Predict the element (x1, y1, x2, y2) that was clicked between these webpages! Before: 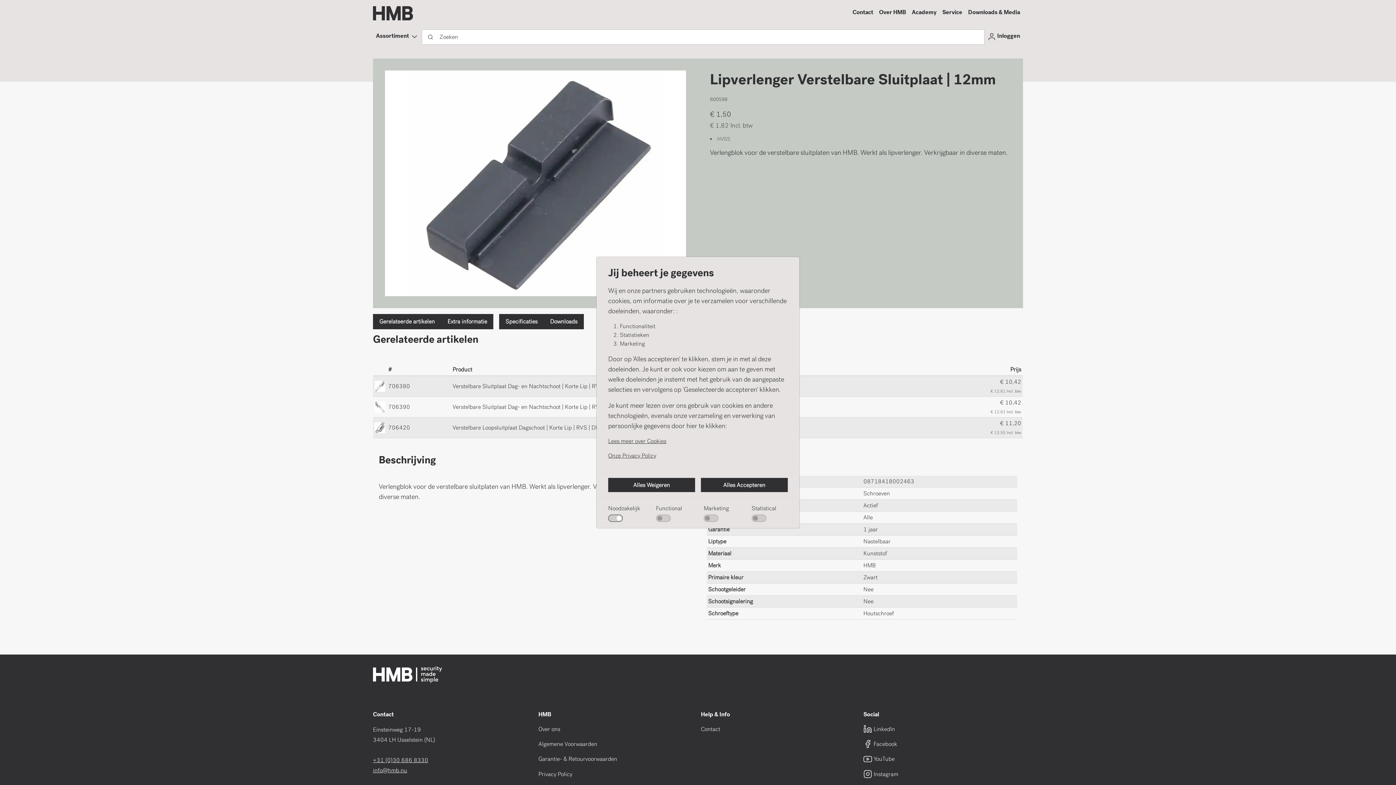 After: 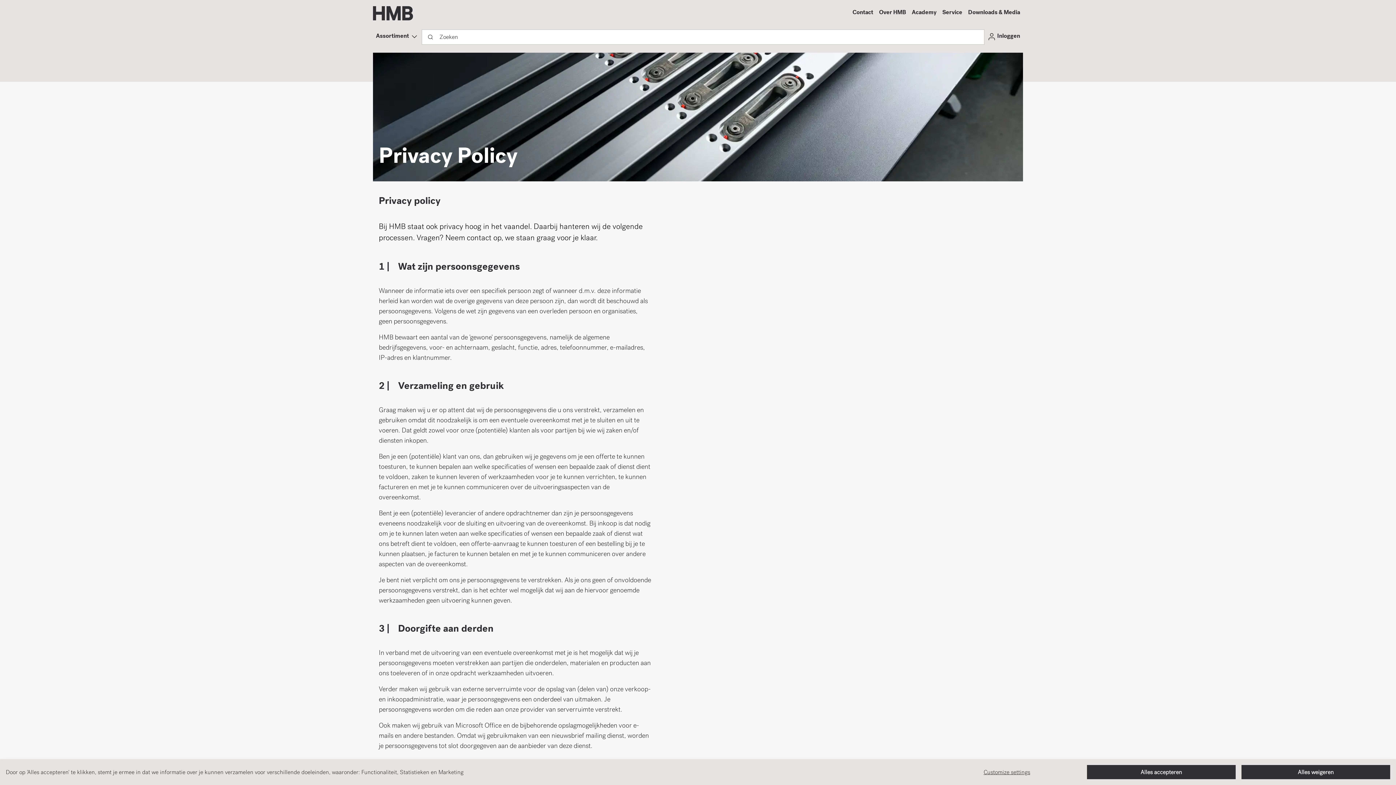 Action: bbox: (608, 437, 788, 445) label: Lees meer over Cookies